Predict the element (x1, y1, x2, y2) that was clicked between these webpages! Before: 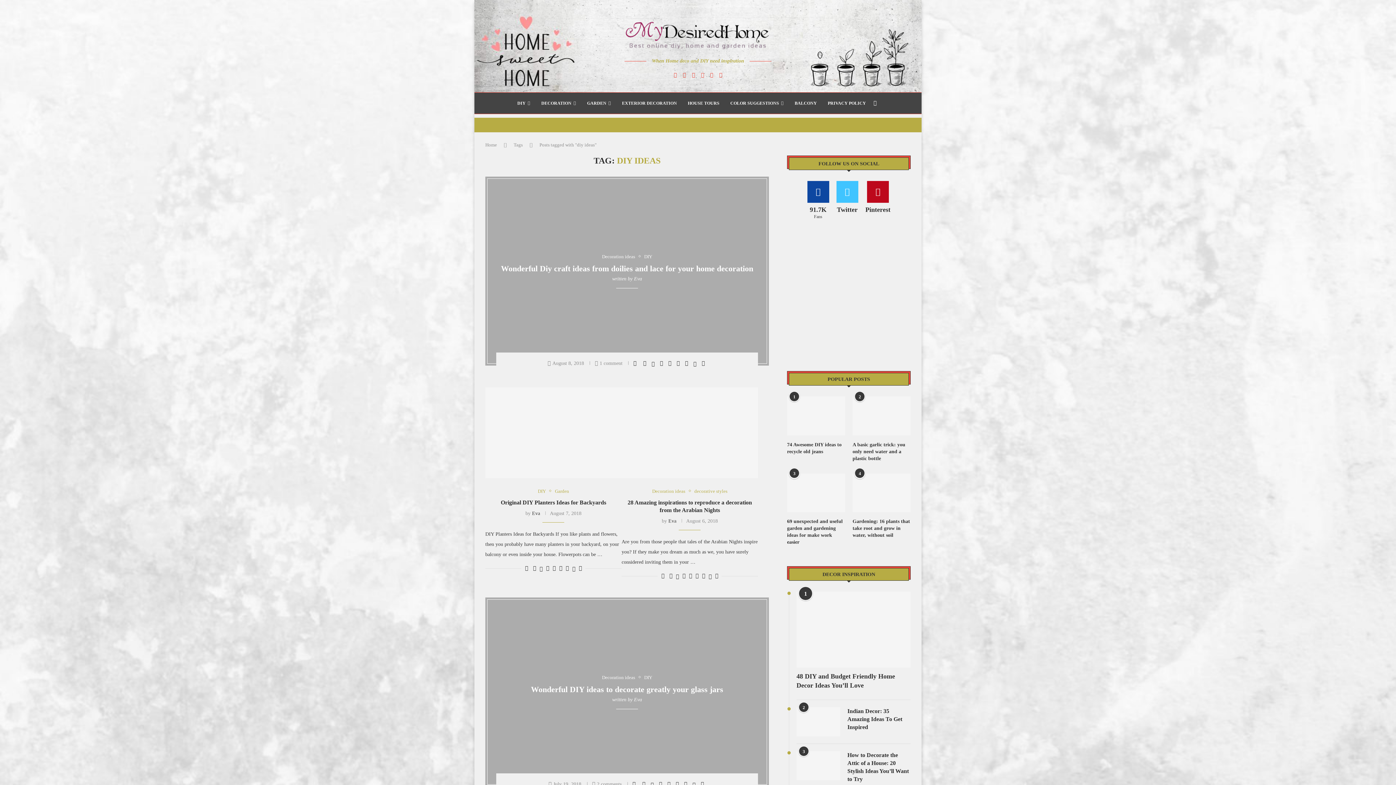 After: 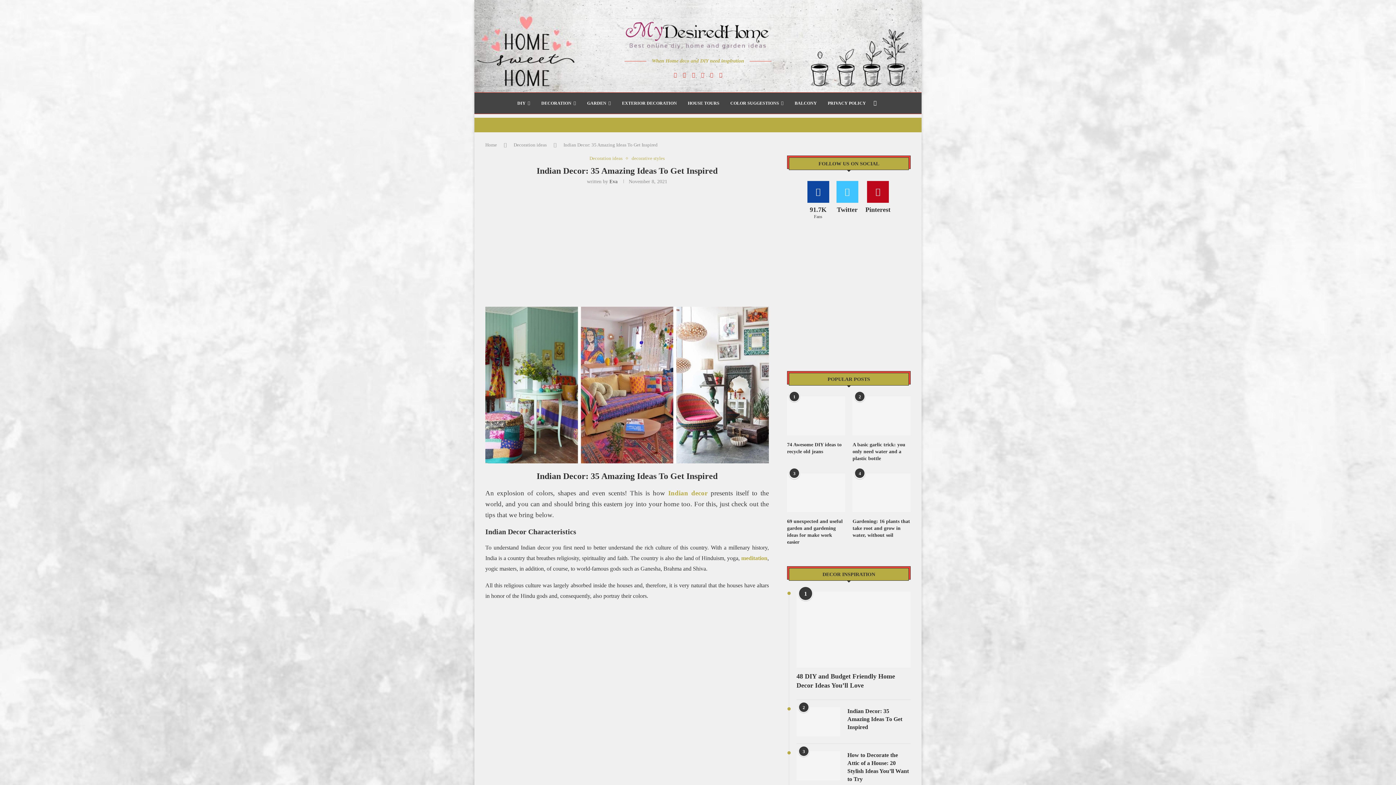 Action: bbox: (796, 707, 840, 736)